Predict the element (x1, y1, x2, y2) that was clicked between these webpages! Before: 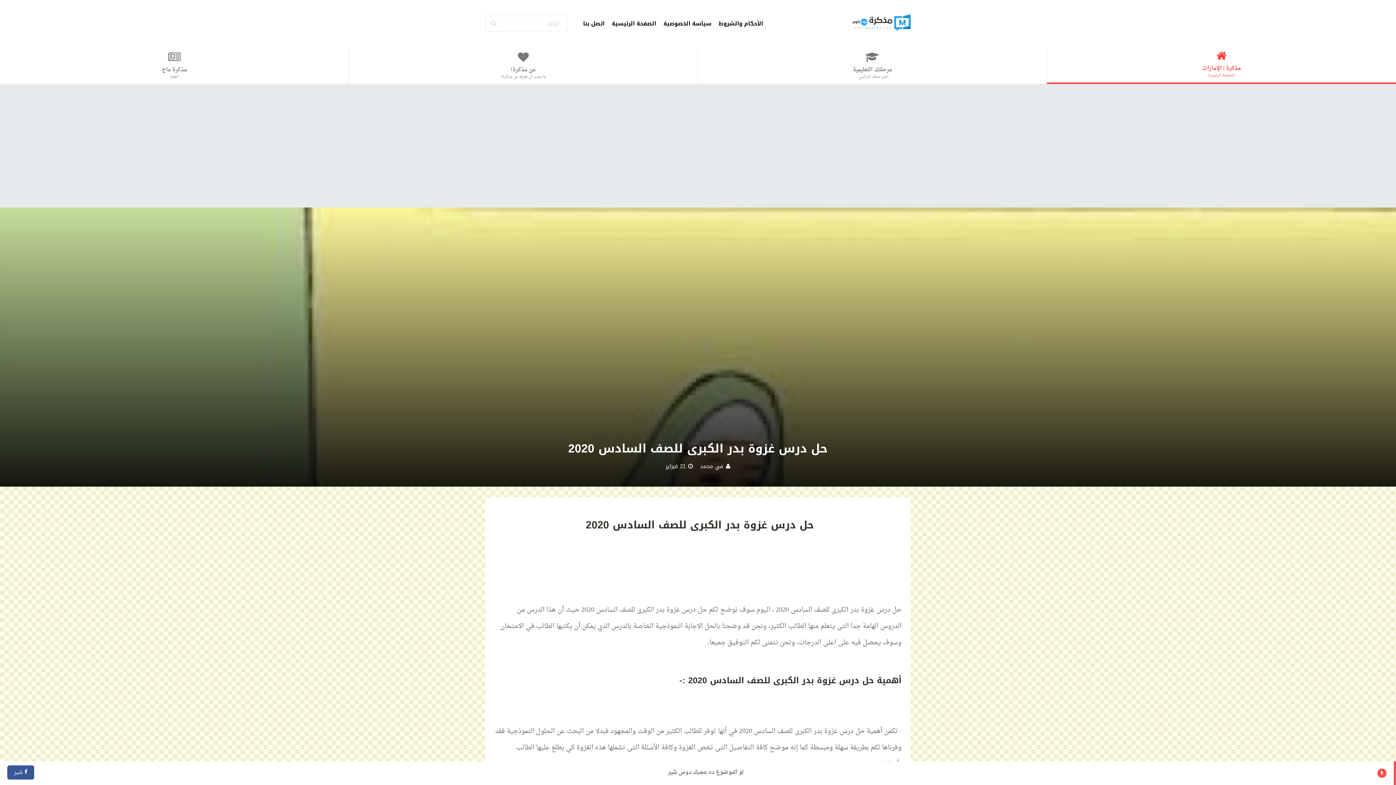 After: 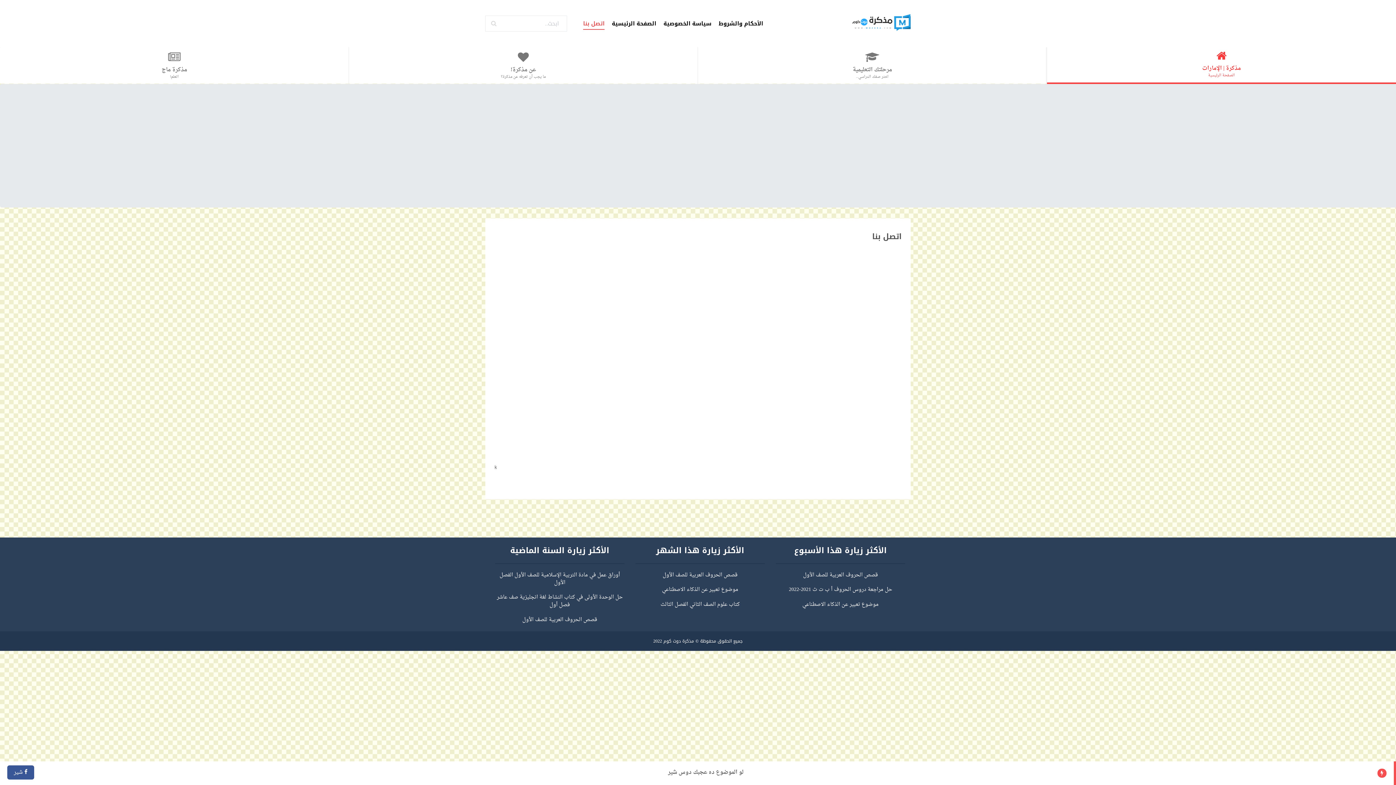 Action: bbox: (583, 19, 604, 27) label: اتصل بنا